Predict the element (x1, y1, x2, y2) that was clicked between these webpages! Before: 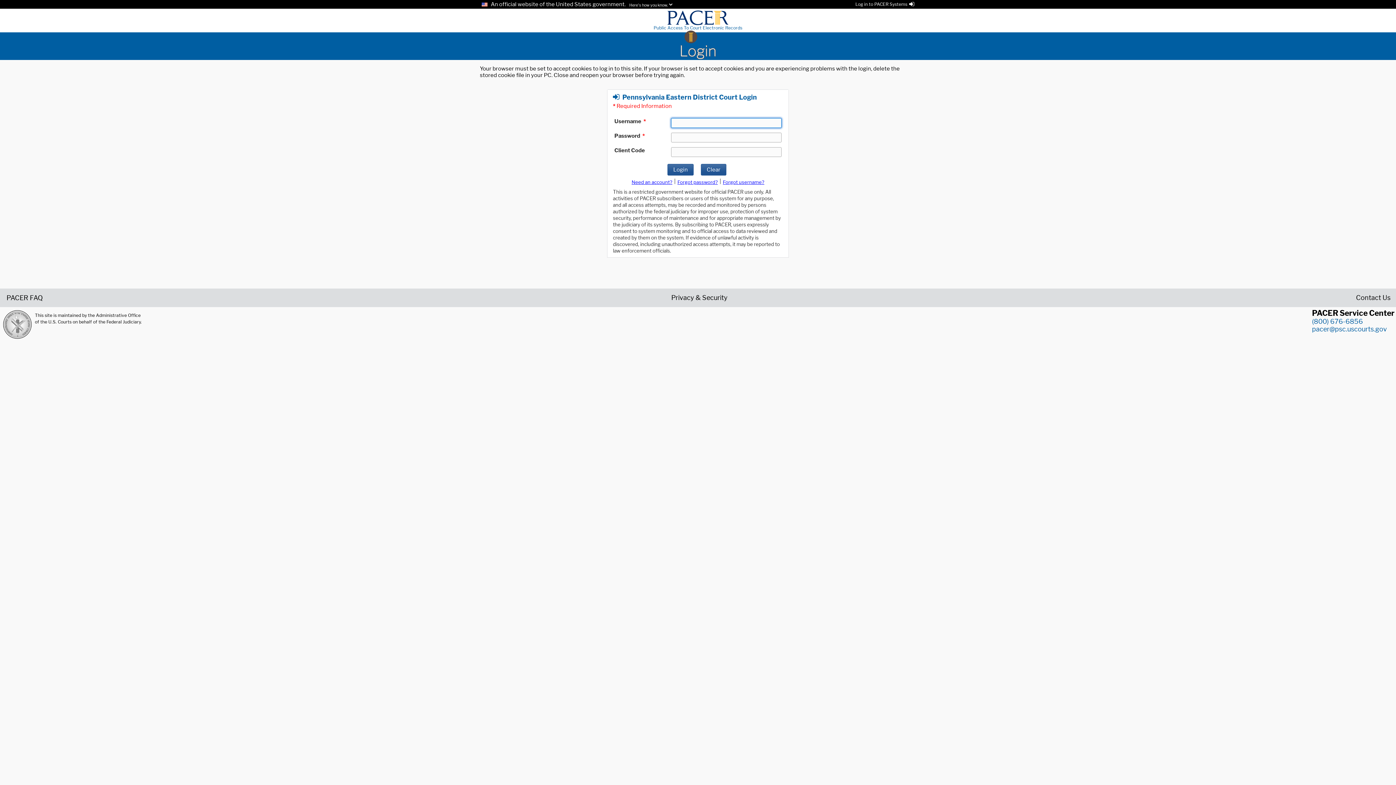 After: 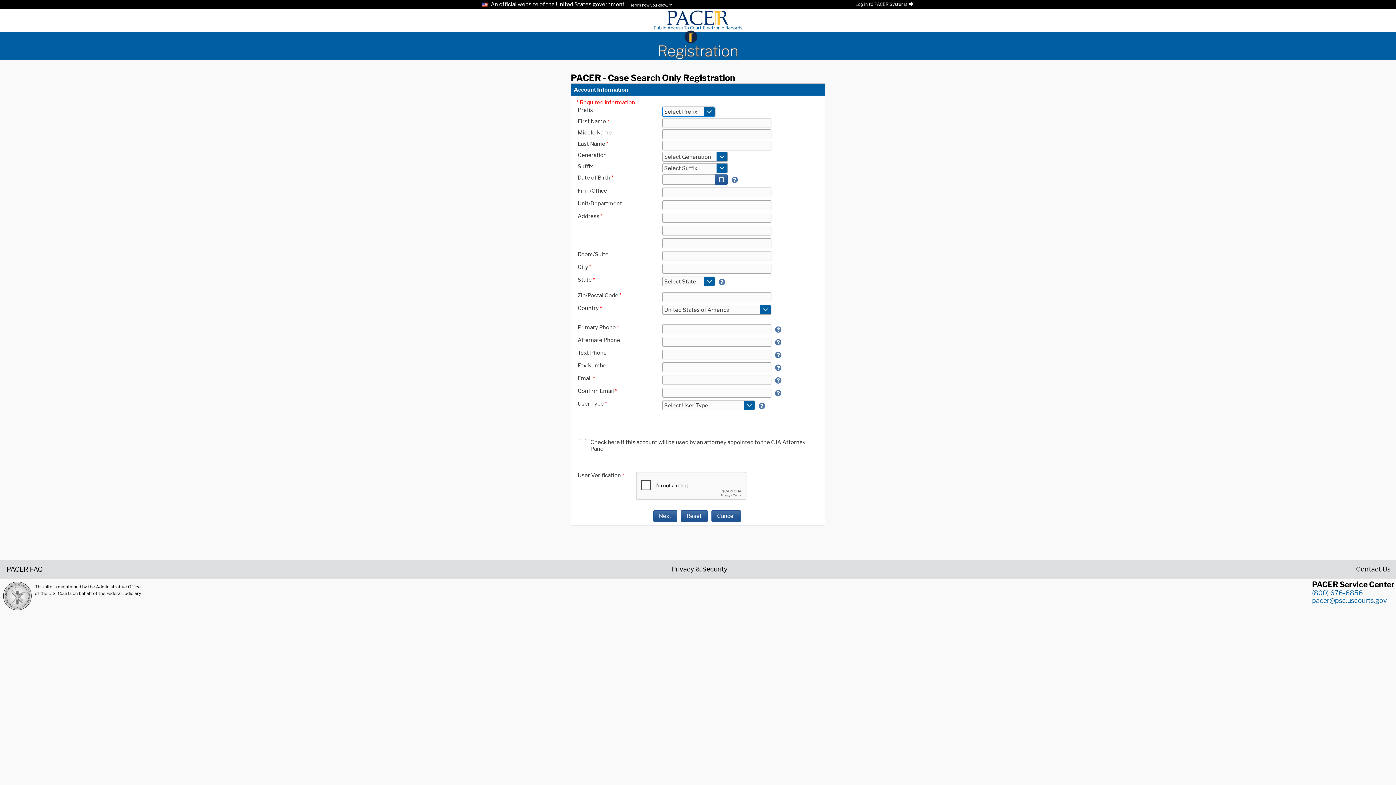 Action: label: Register for a new account bbox: (631, 179, 672, 185)